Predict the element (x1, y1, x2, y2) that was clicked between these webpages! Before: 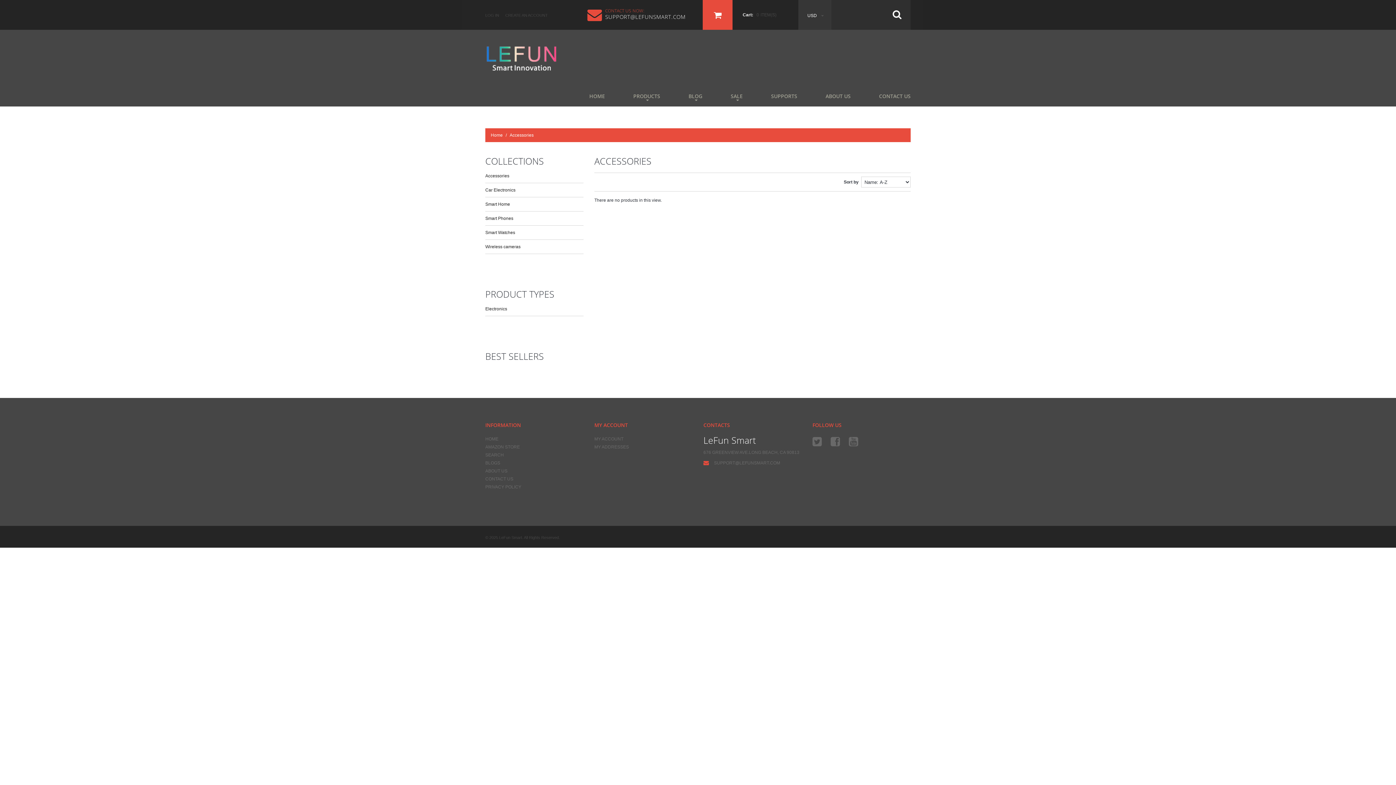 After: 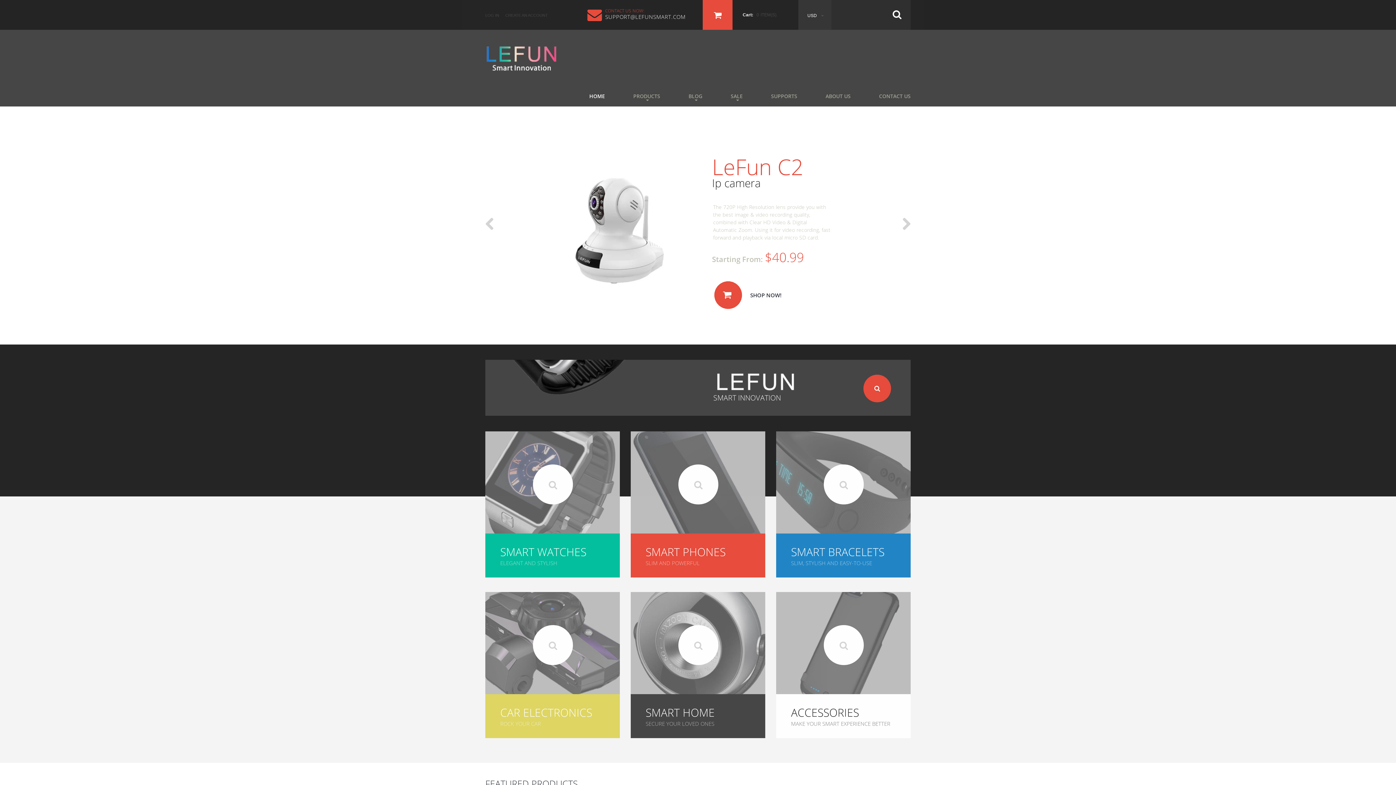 Action: bbox: (485, 436, 498, 441) label: HOME